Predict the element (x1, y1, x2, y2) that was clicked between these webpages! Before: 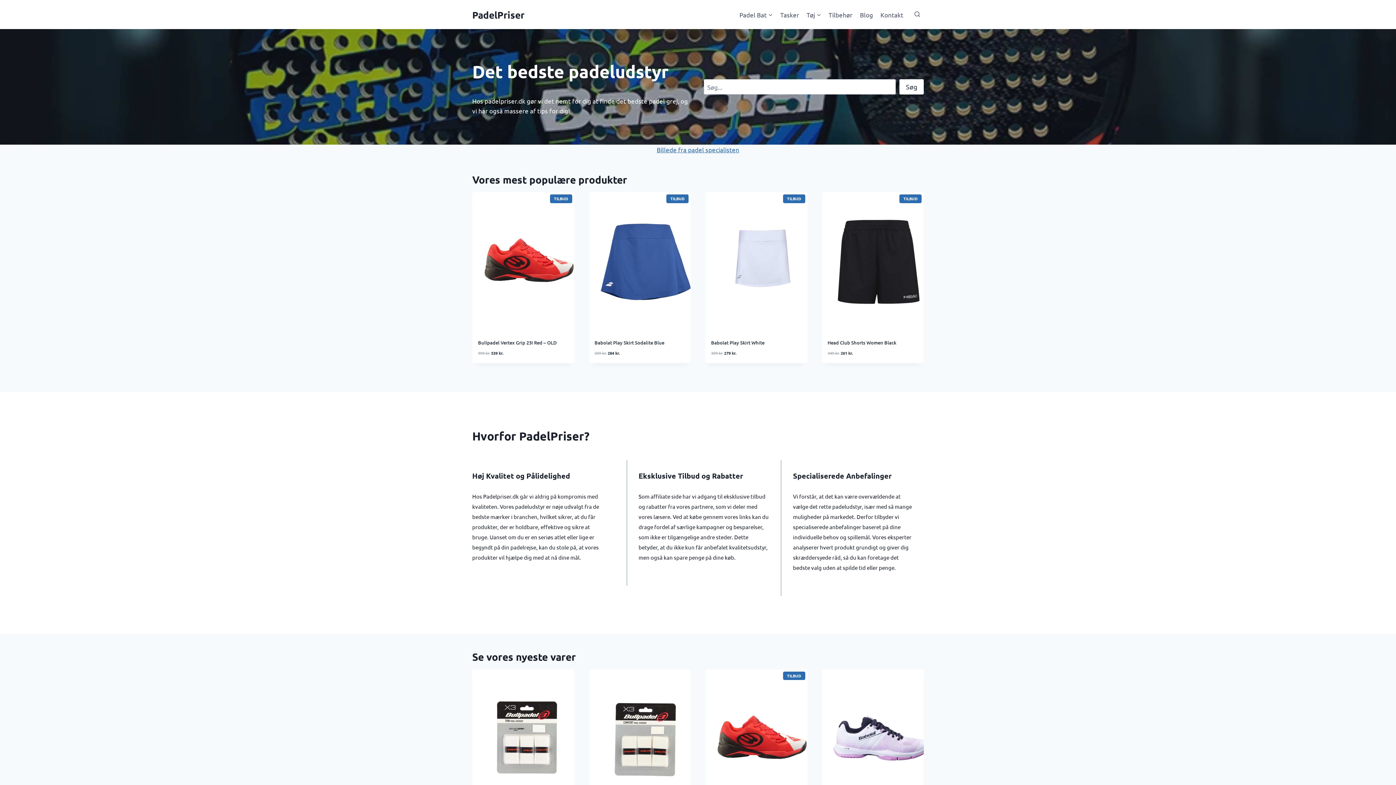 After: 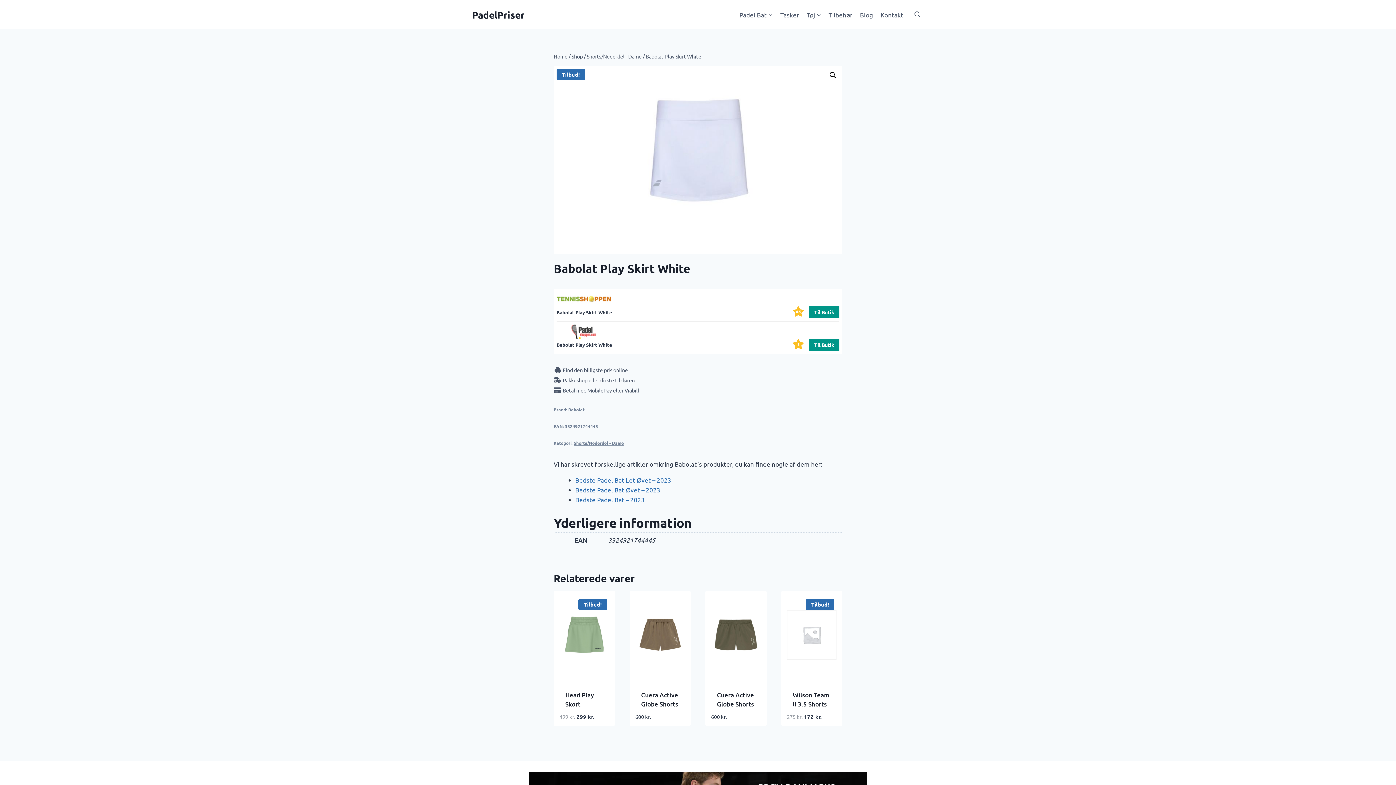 Action: bbox: (711, 337, 801, 345) label: Babolat Play Skirt White